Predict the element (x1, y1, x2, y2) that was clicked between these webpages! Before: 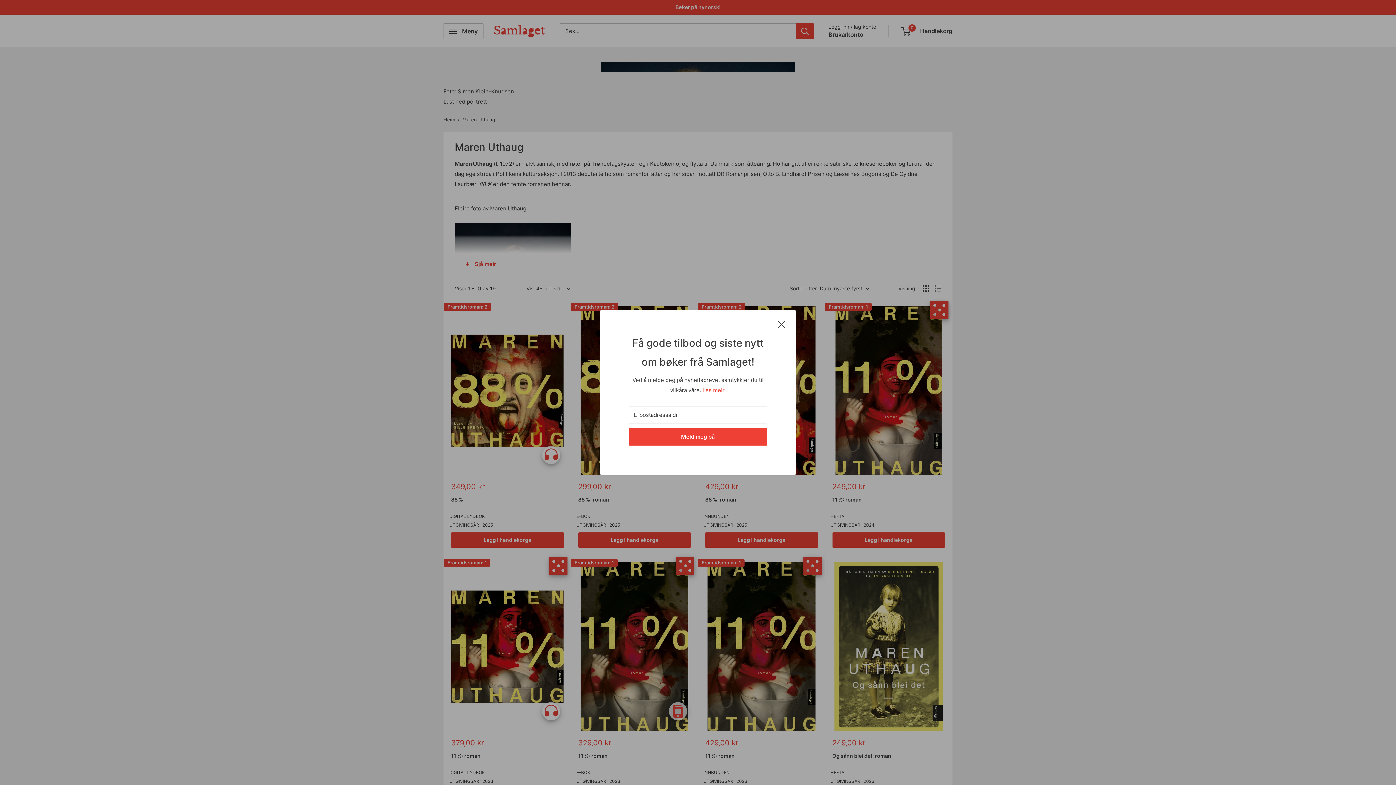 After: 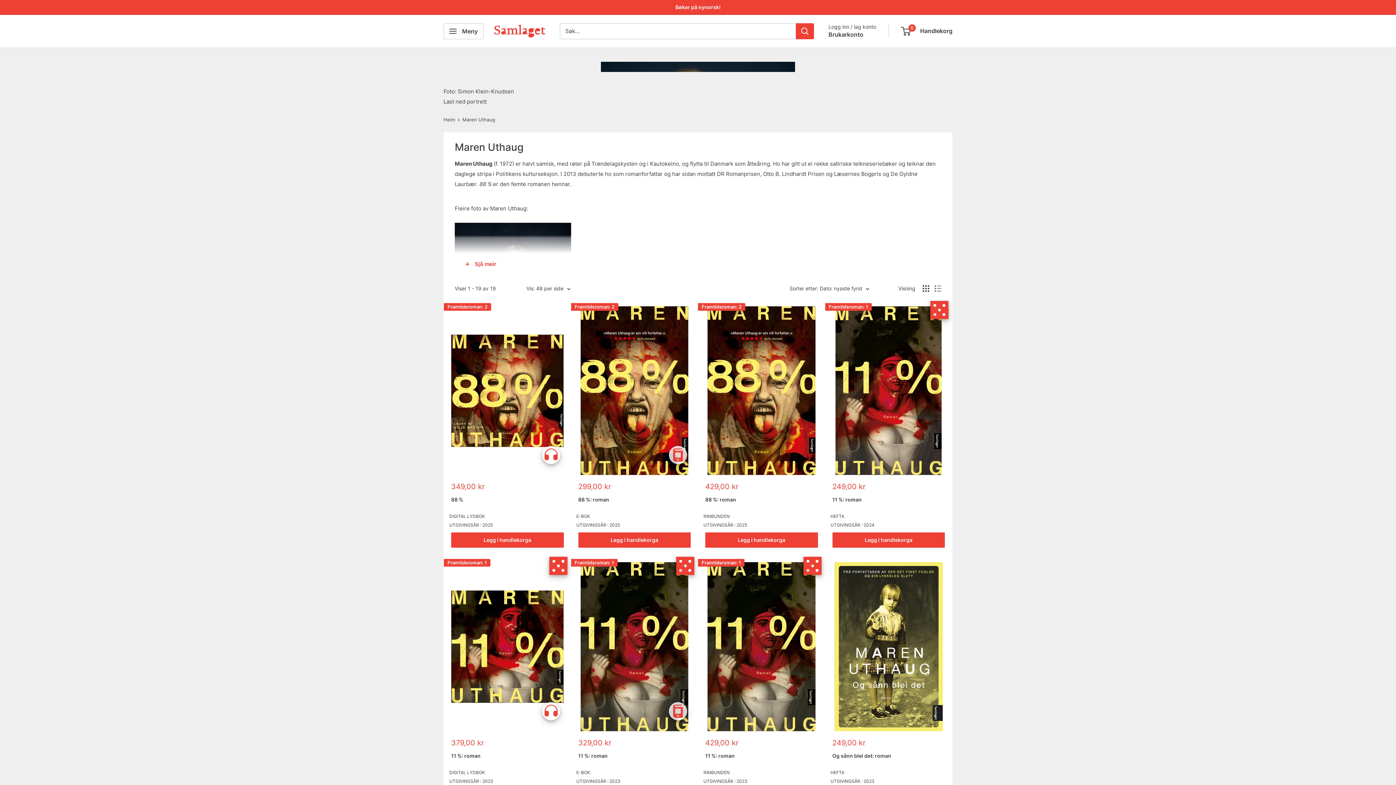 Action: bbox: (777, 319, 785, 329) label: Lukk